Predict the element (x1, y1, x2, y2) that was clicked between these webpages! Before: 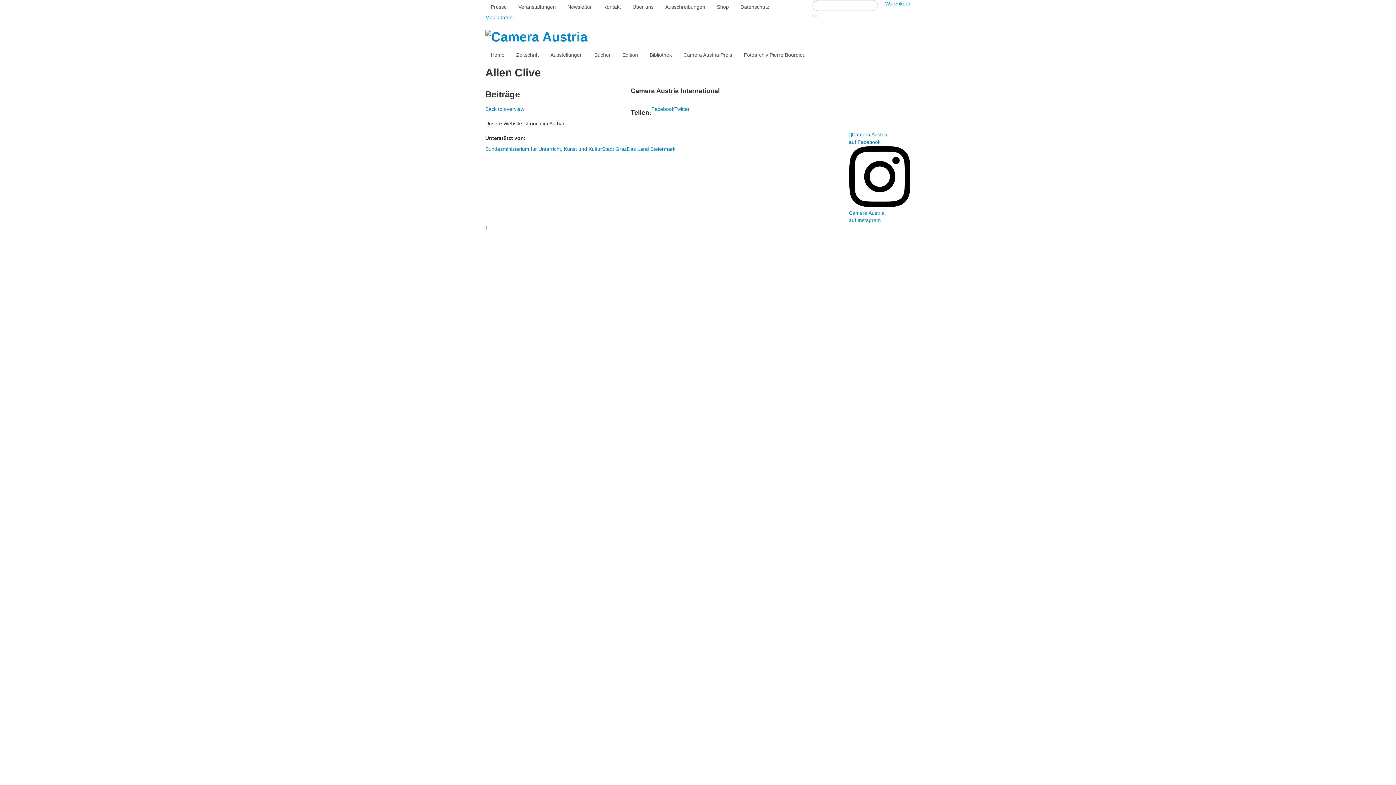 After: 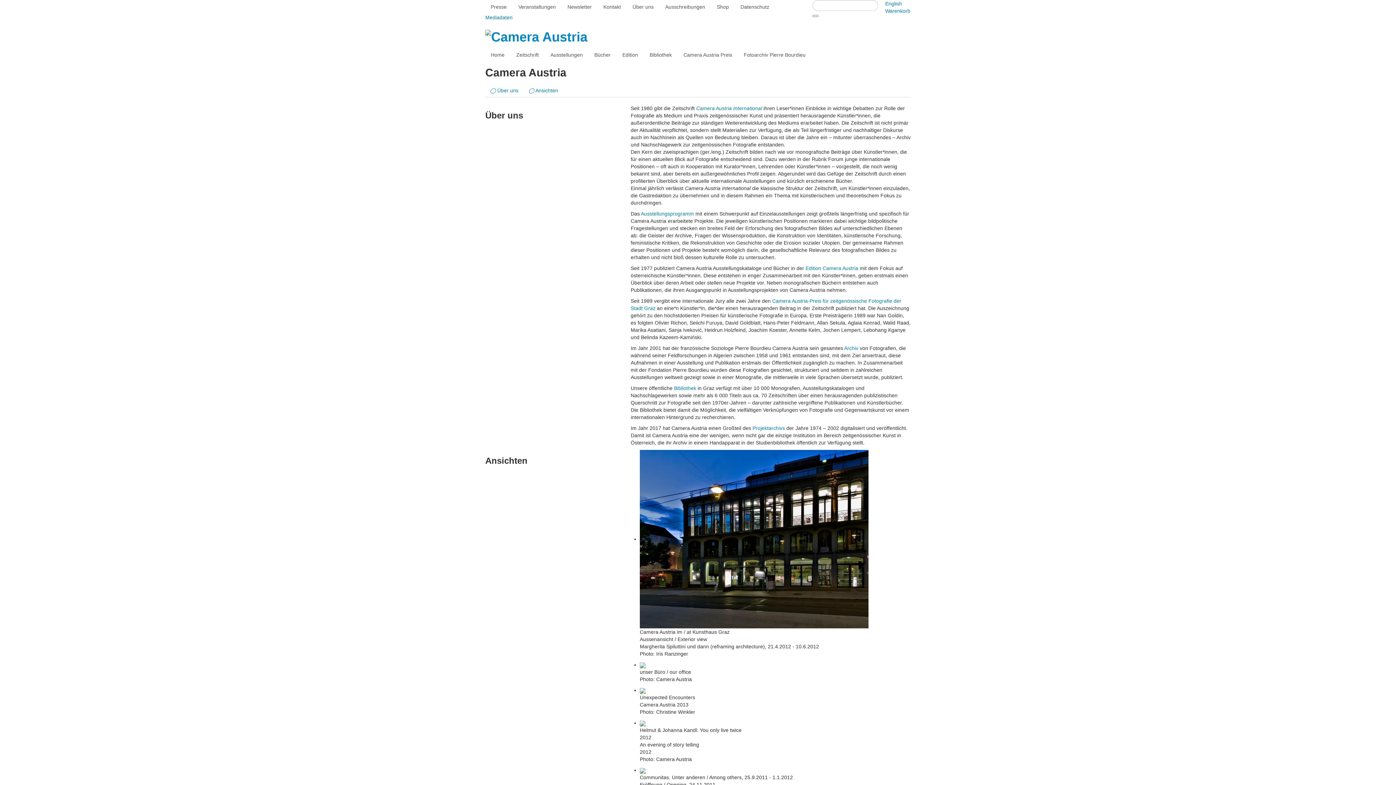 Action: bbox: (627, 0, 659, 13) label: Über uns